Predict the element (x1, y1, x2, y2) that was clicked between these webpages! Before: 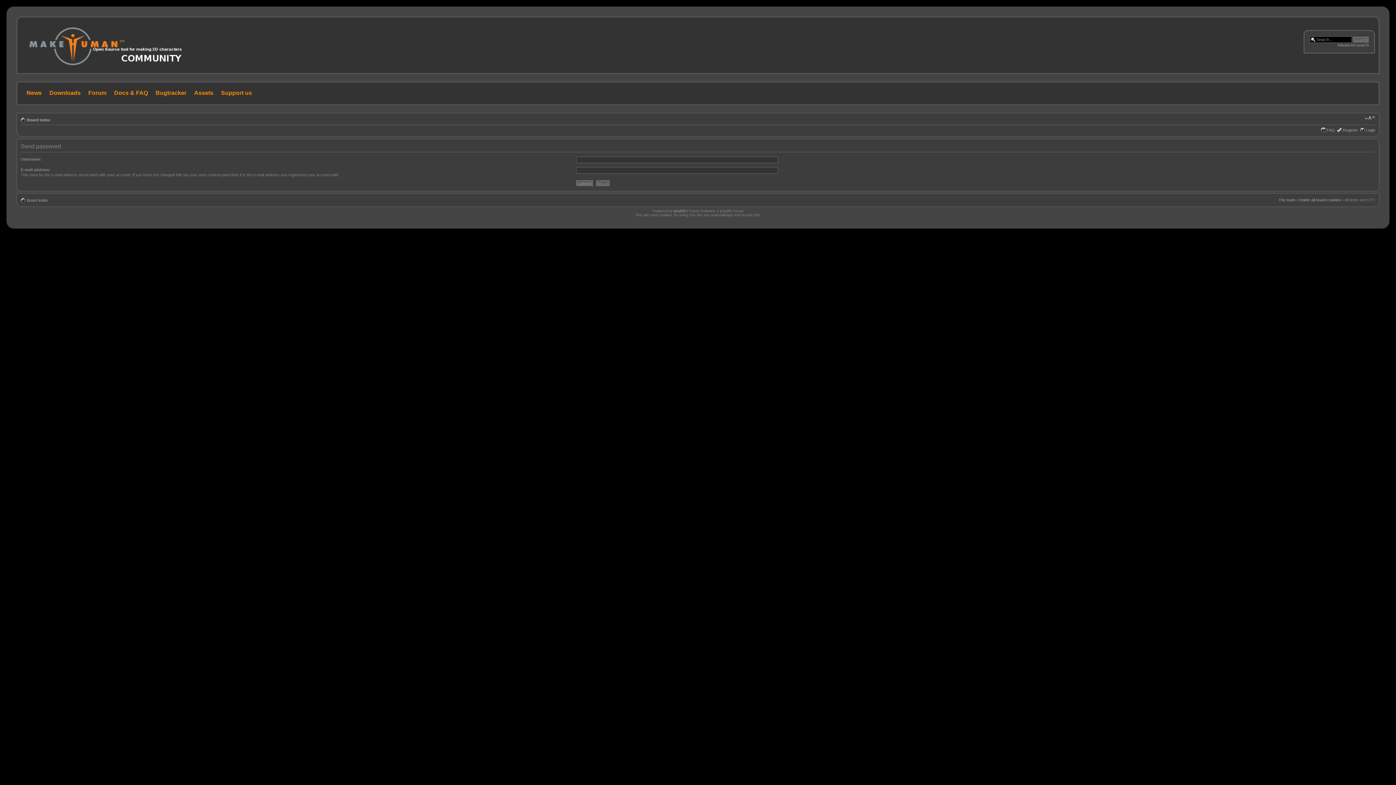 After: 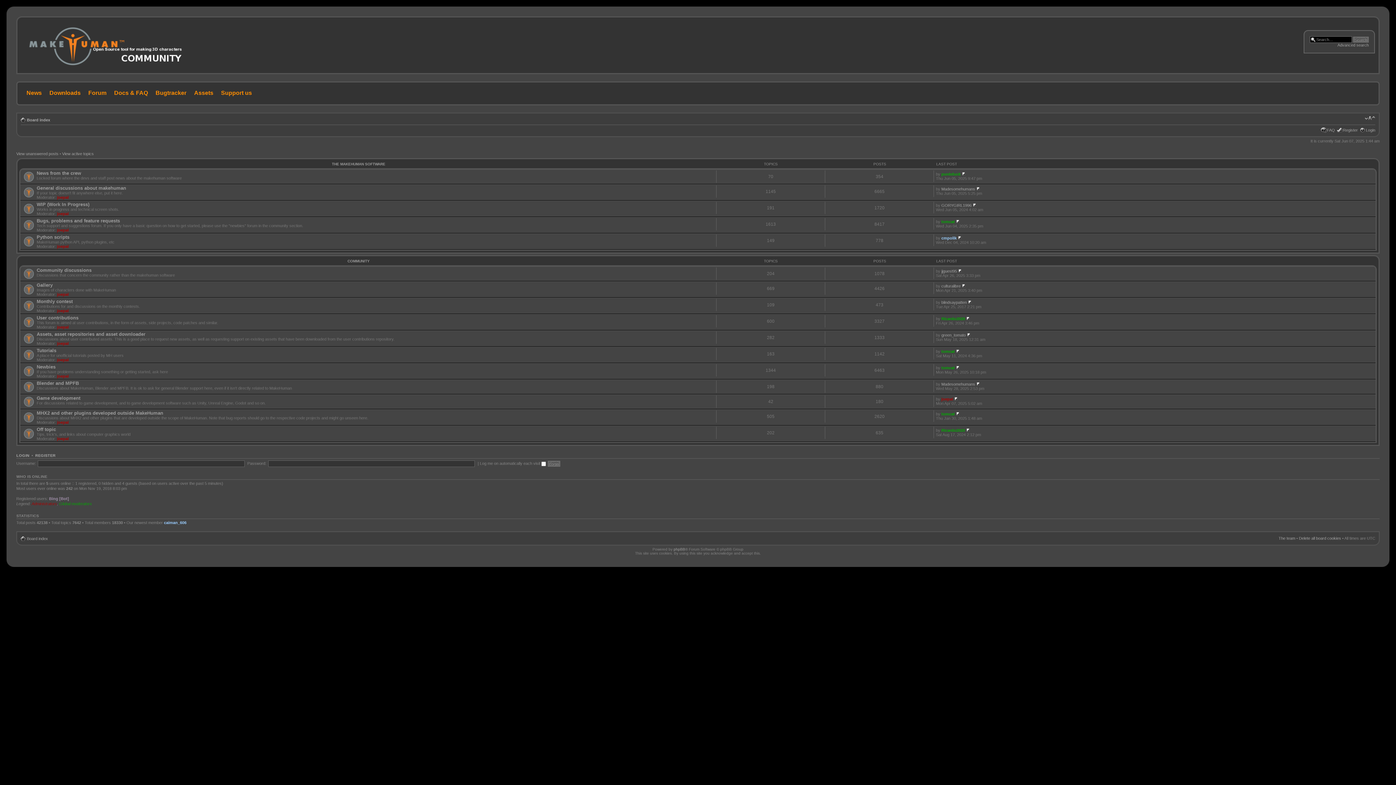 Action: label: Board index bbox: (26, 117, 50, 122)